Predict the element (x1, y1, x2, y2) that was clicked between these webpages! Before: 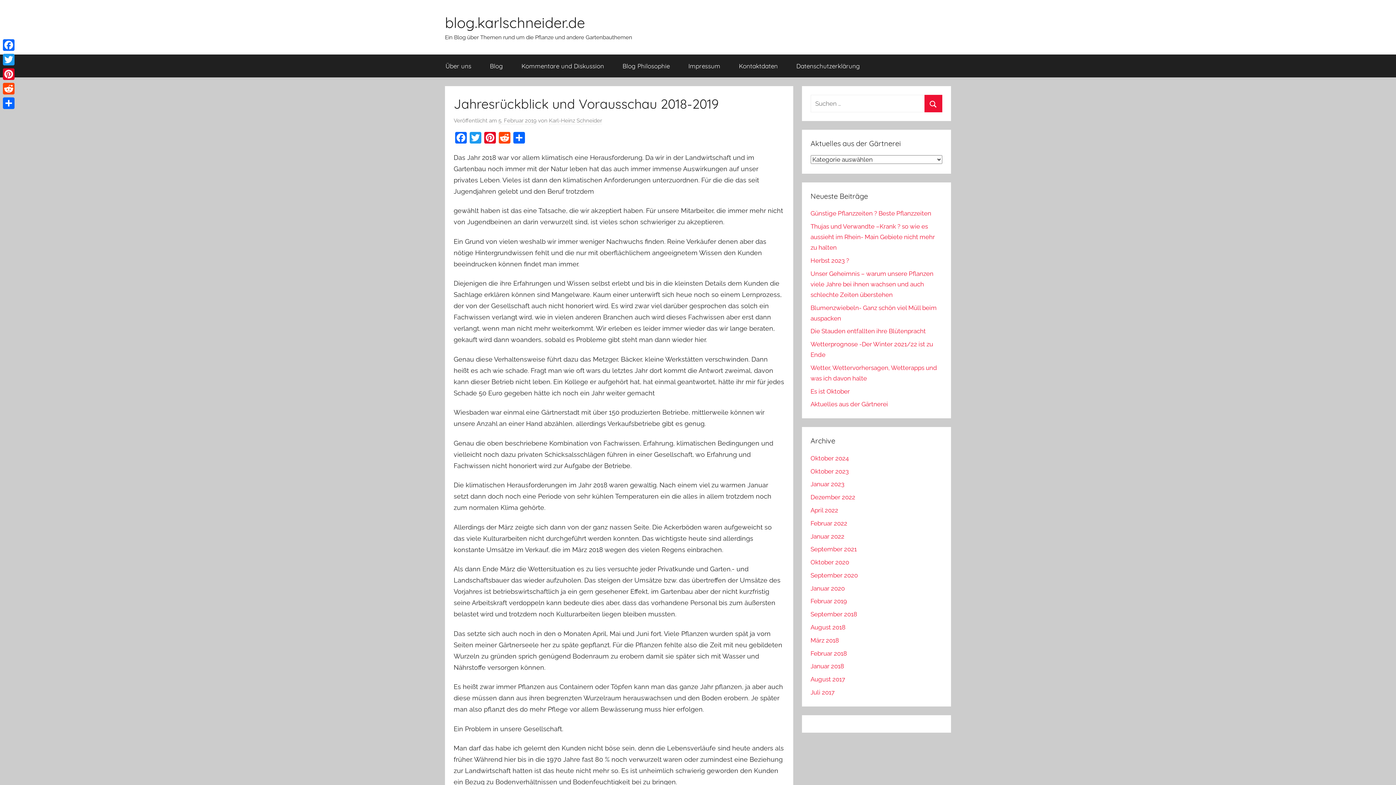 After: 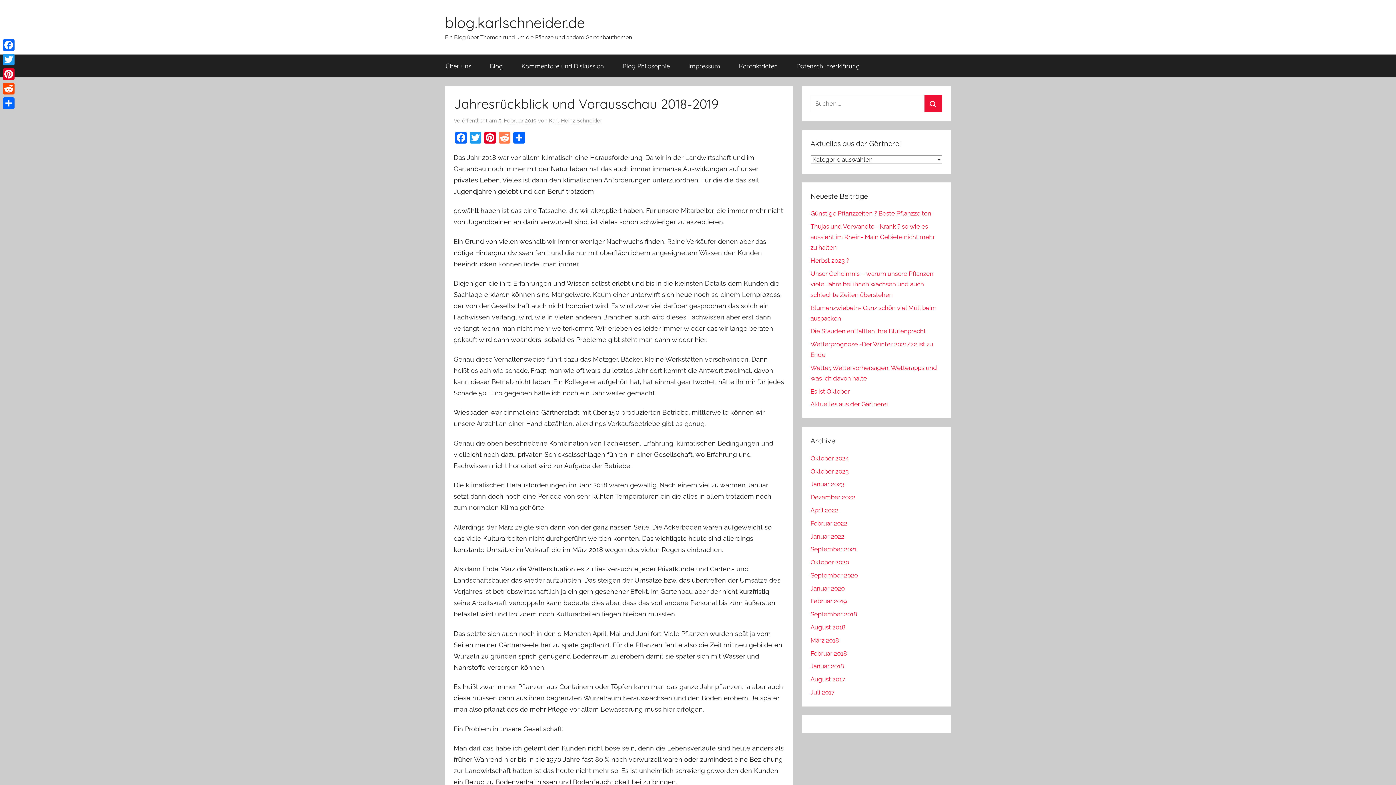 Action: label: Reddit bbox: (497, 131, 512, 145)